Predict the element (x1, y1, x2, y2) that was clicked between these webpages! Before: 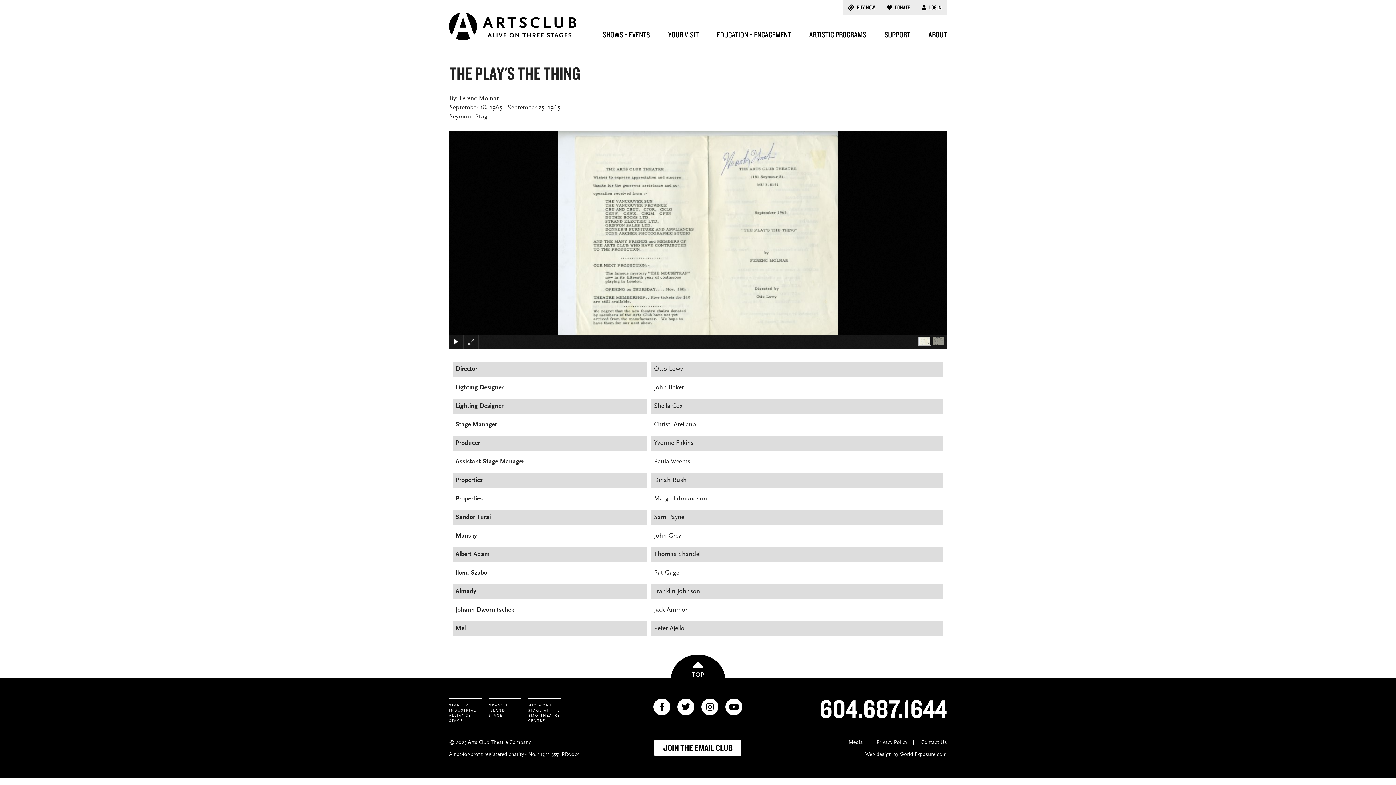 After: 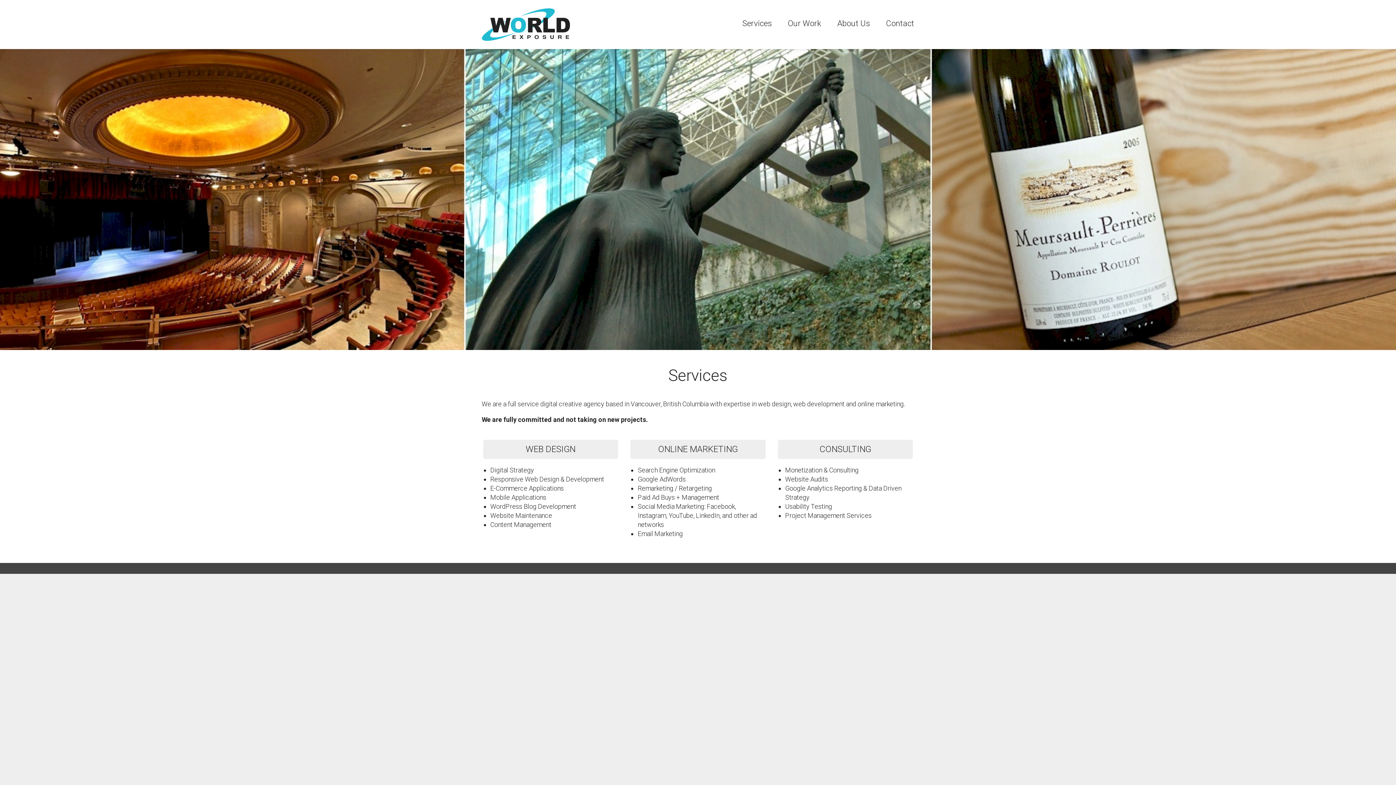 Action: bbox: (899, 752, 947, 757) label: World Exposure.com